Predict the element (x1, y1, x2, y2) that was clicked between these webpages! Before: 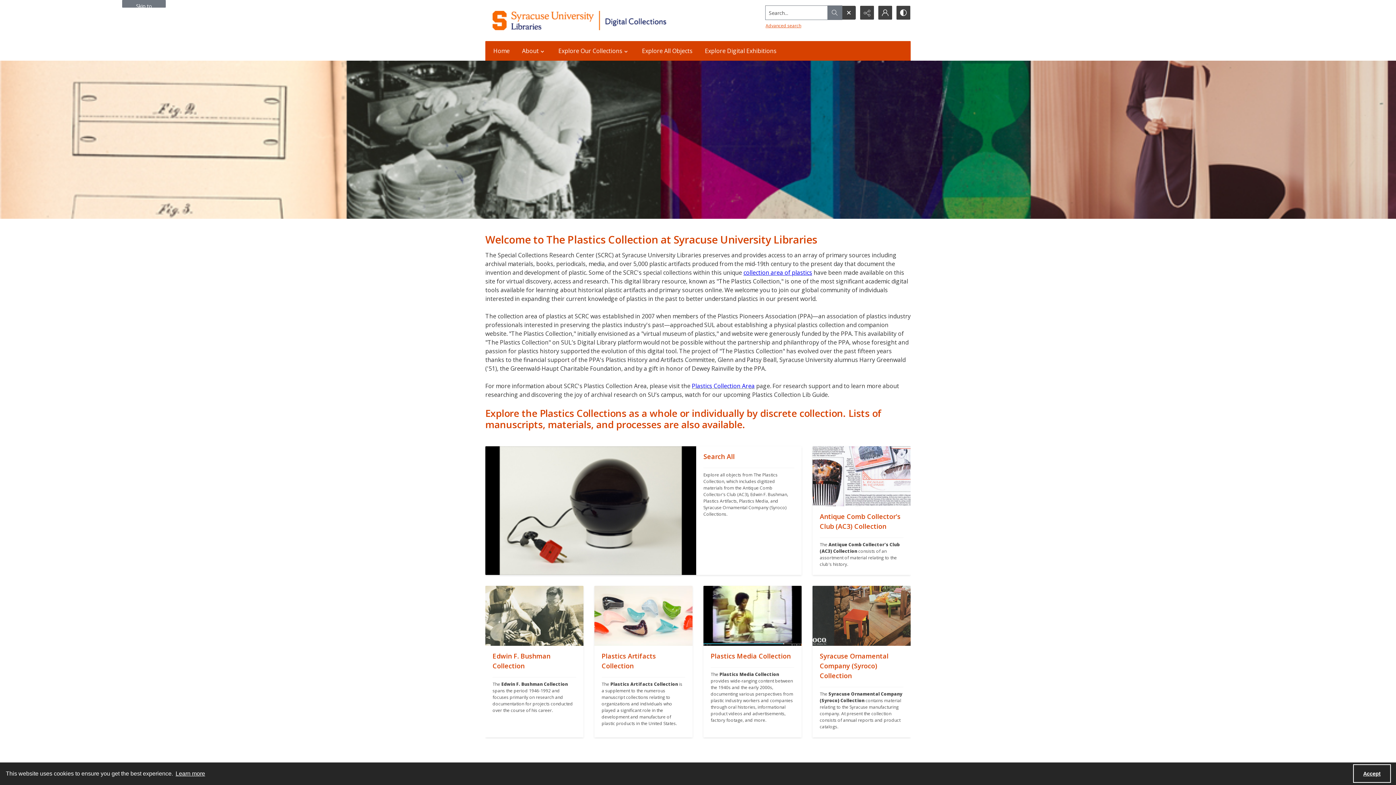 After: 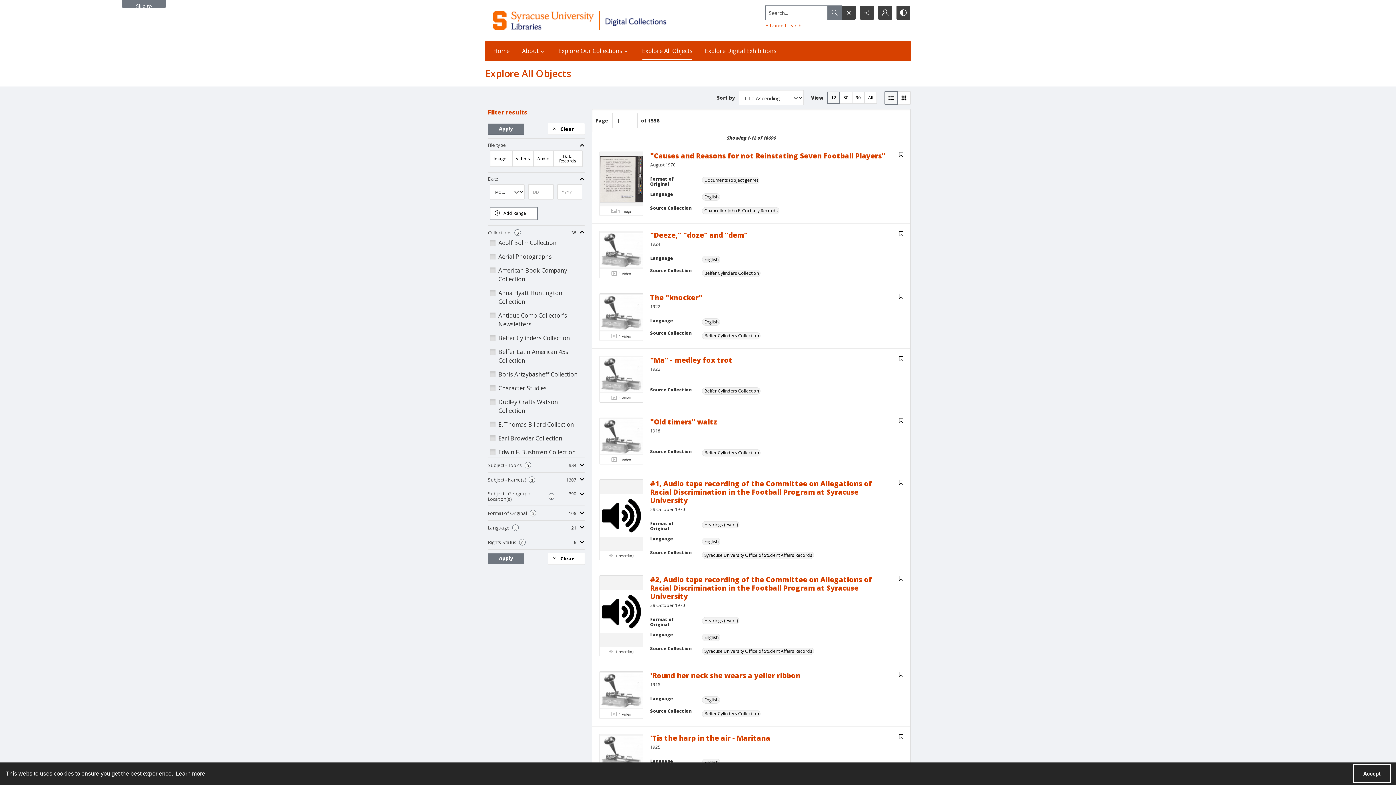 Action: label: Explore All Objects bbox: (637, 41, 697, 60)